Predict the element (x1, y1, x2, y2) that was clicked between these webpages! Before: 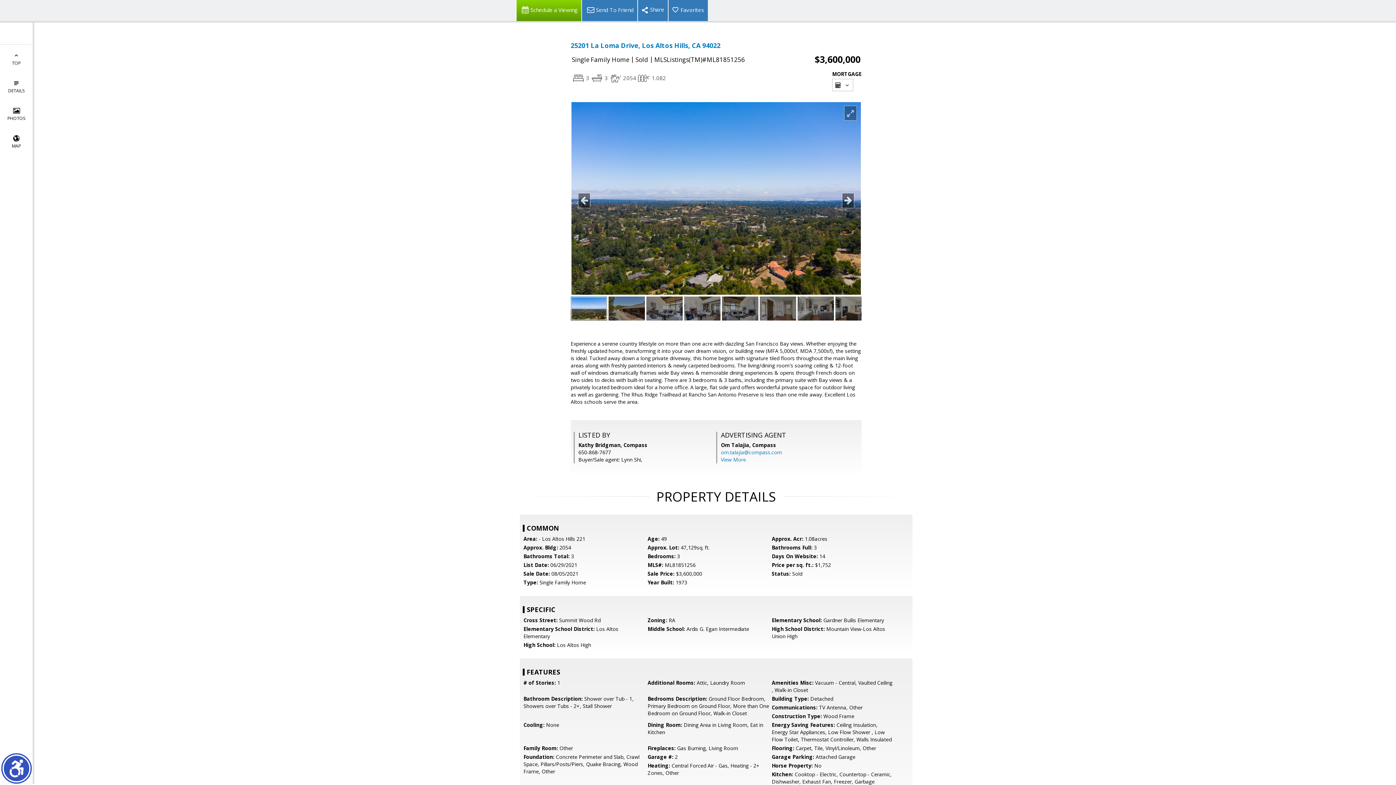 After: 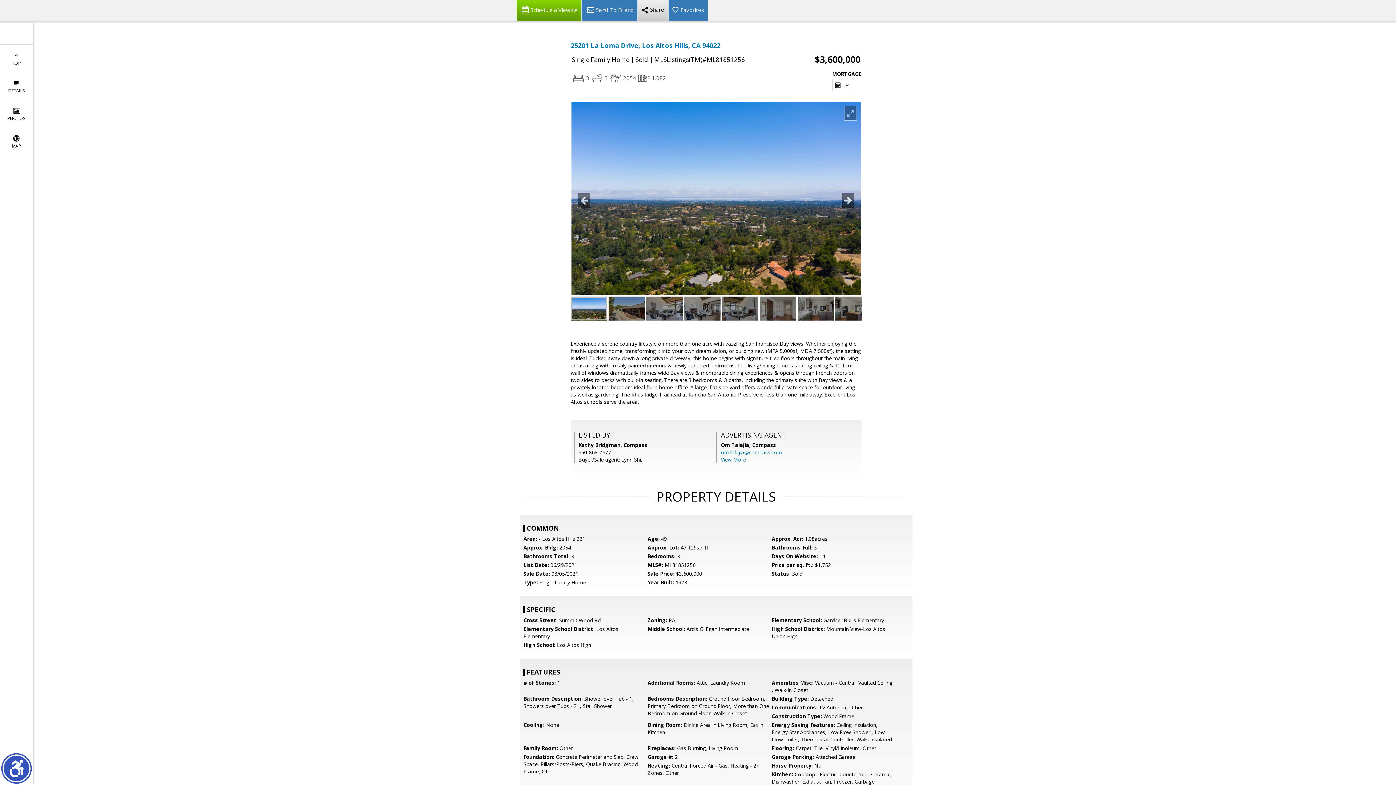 Action: bbox: (637, 0, 668, 21)